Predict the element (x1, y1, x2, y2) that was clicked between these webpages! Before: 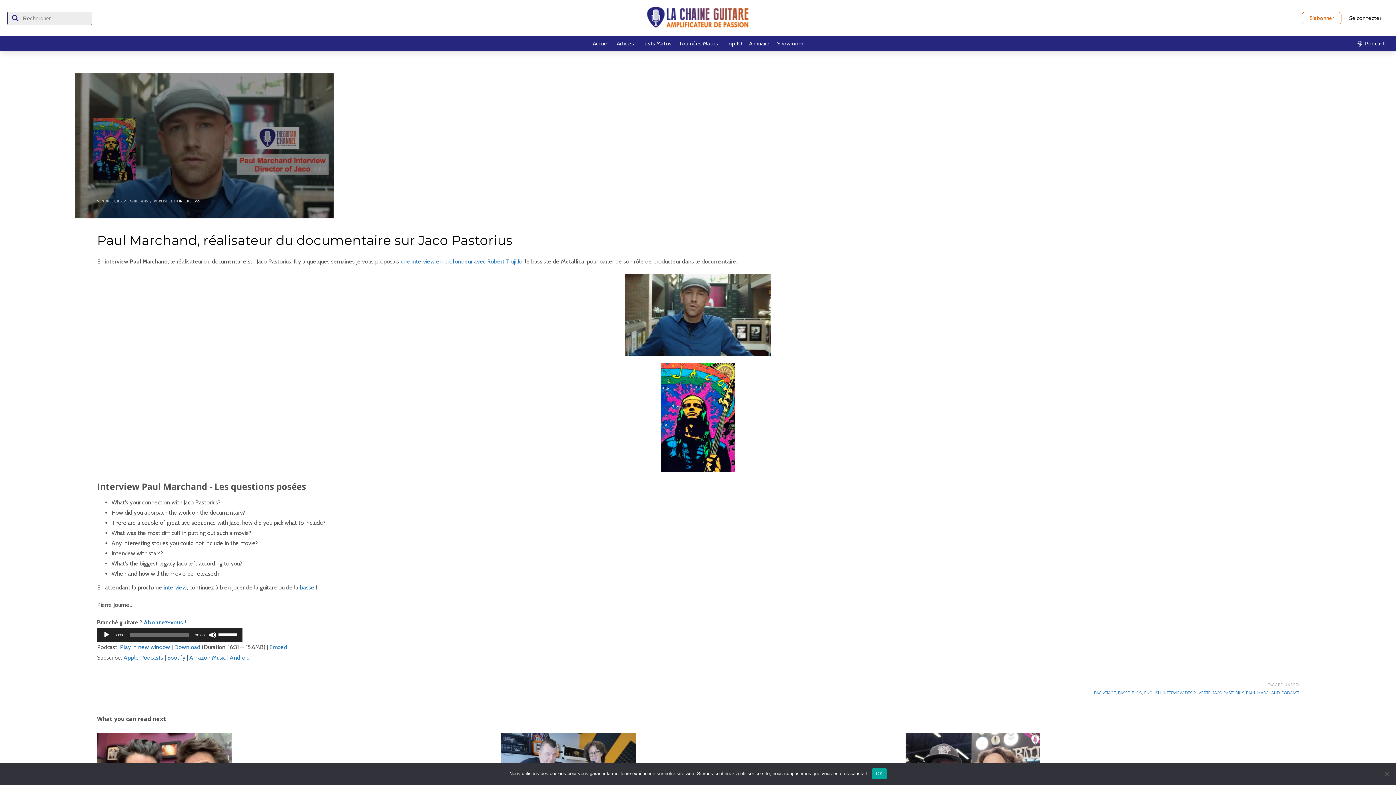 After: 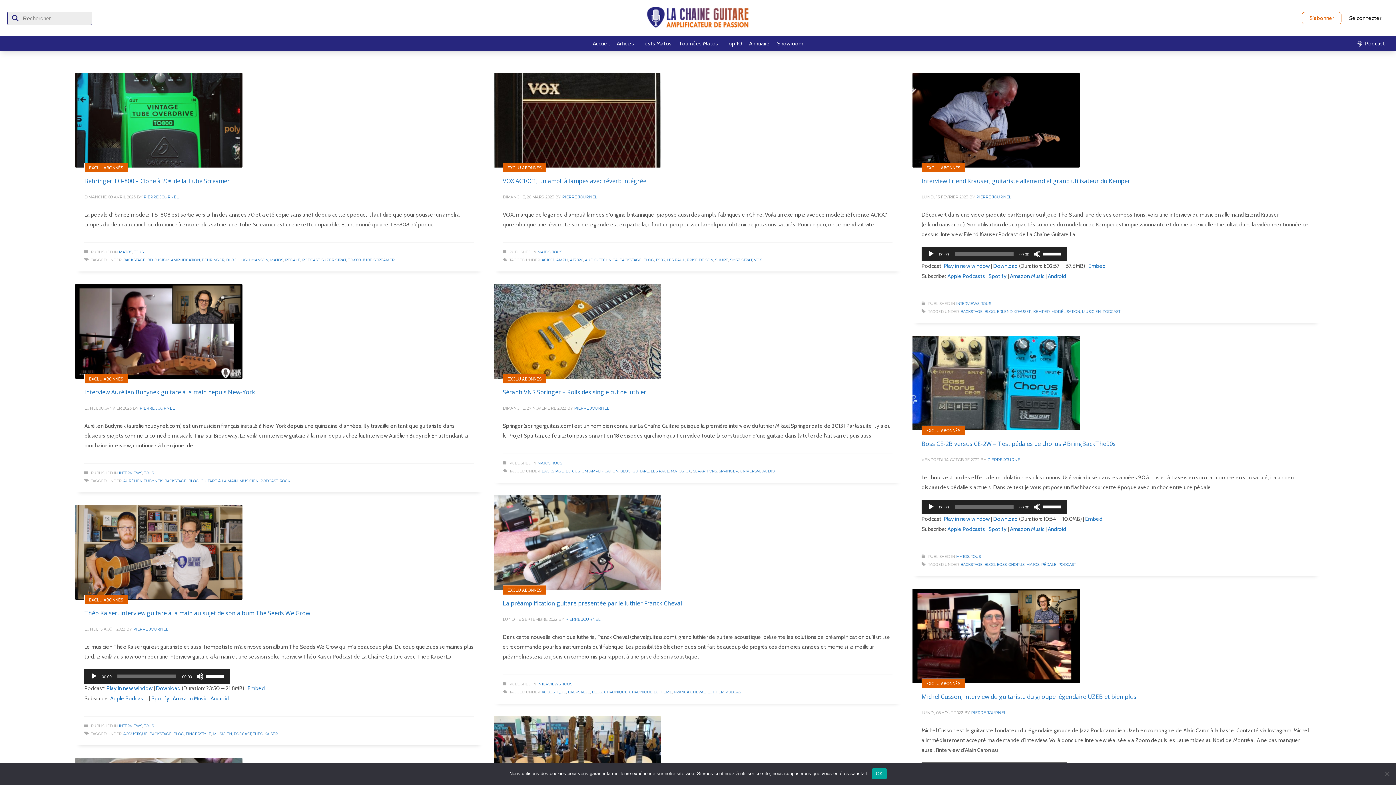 Action: bbox: (1132, 690, 1142, 695) label: BLOG